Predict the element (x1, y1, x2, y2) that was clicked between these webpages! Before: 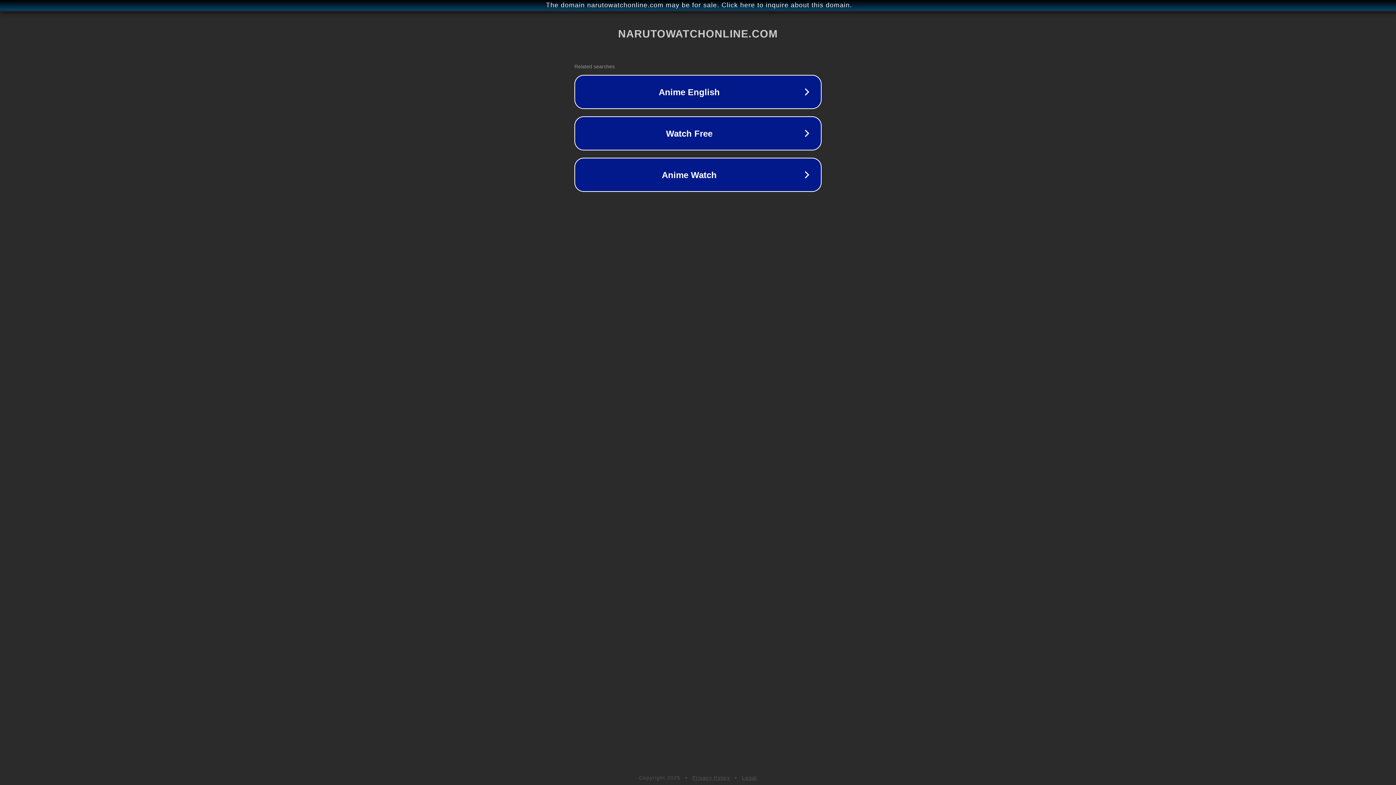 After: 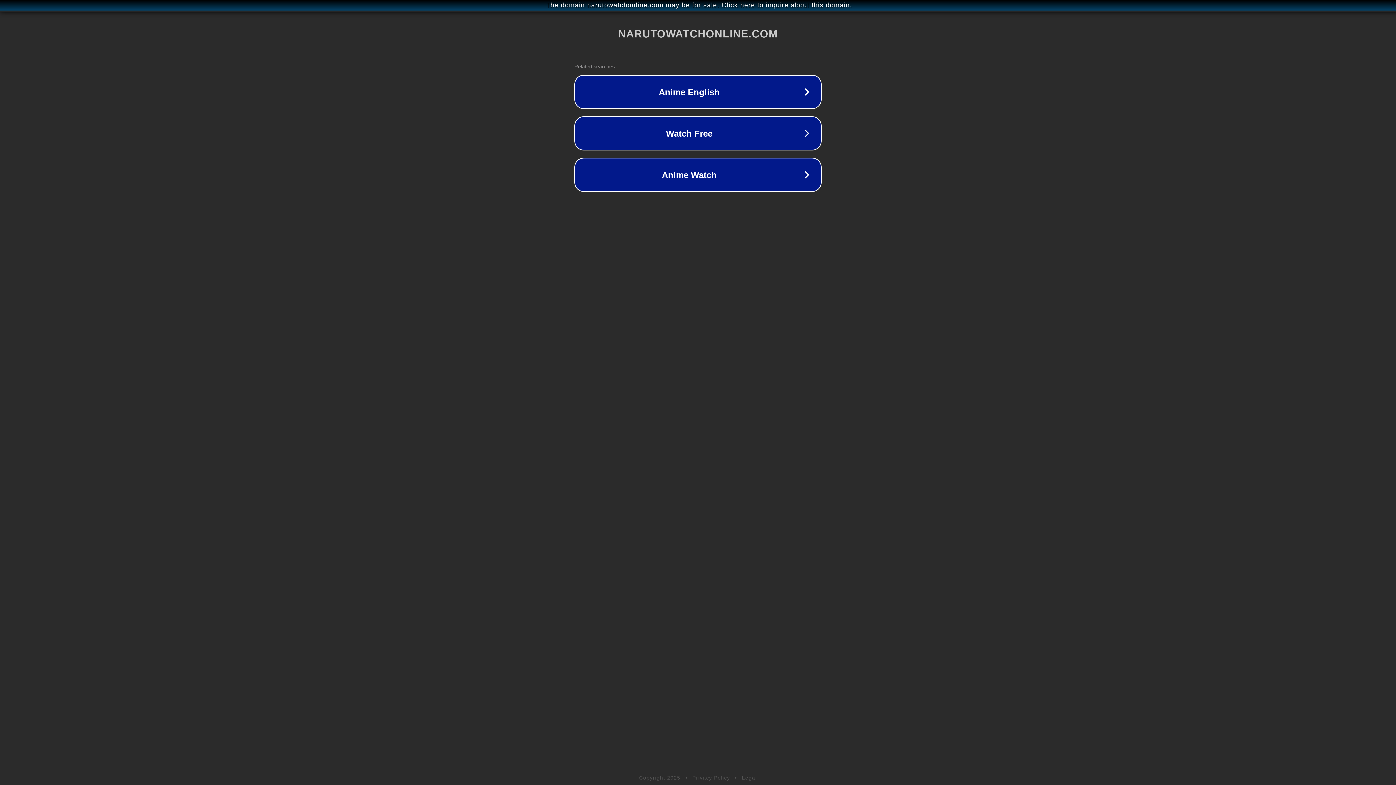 Action: label: Legal bbox: (742, 775, 757, 781)